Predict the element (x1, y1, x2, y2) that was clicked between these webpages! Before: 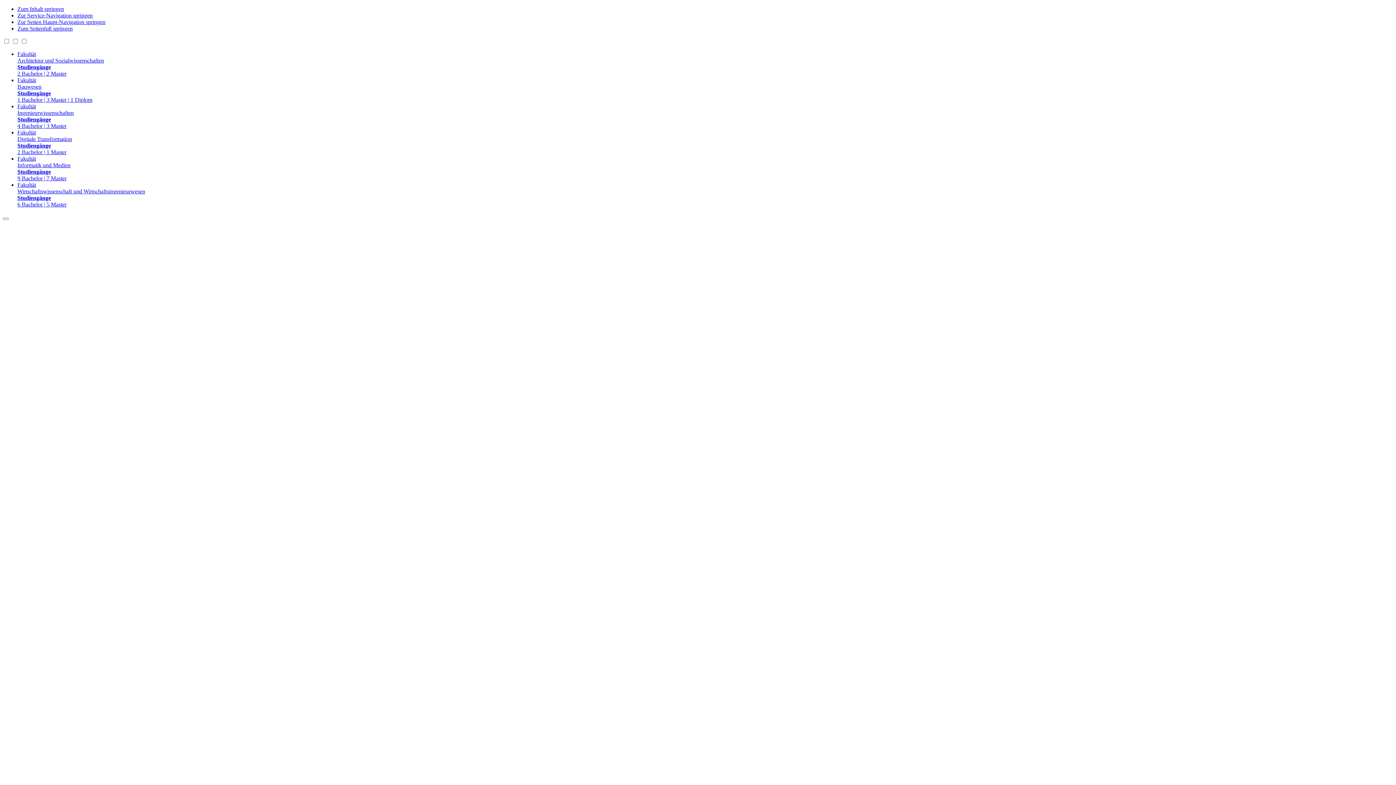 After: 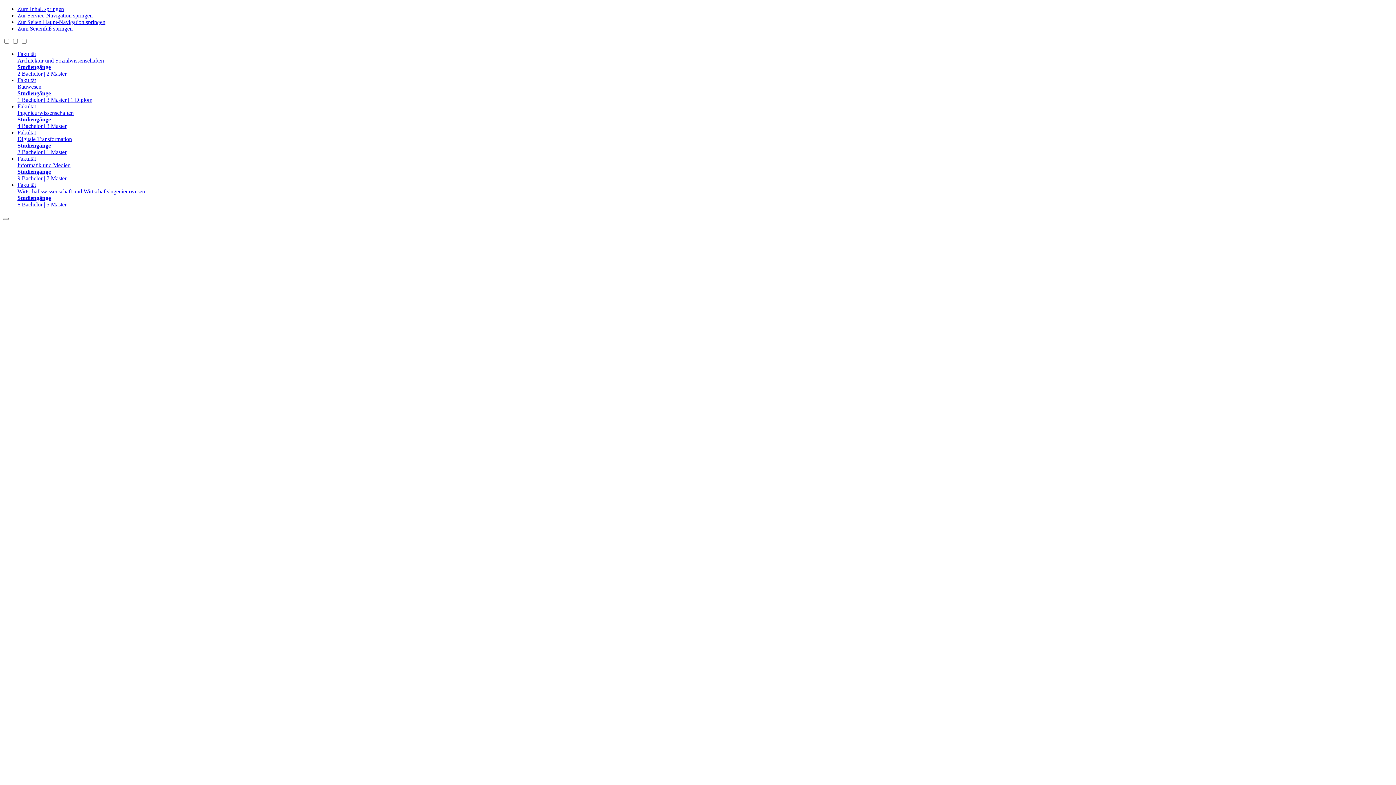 Action: bbox: (17, 50, 1393, 77) label: Fakultät
Architektur und Sozialwissenschaften
Studiengänge
2 Bachelor | 2 Master